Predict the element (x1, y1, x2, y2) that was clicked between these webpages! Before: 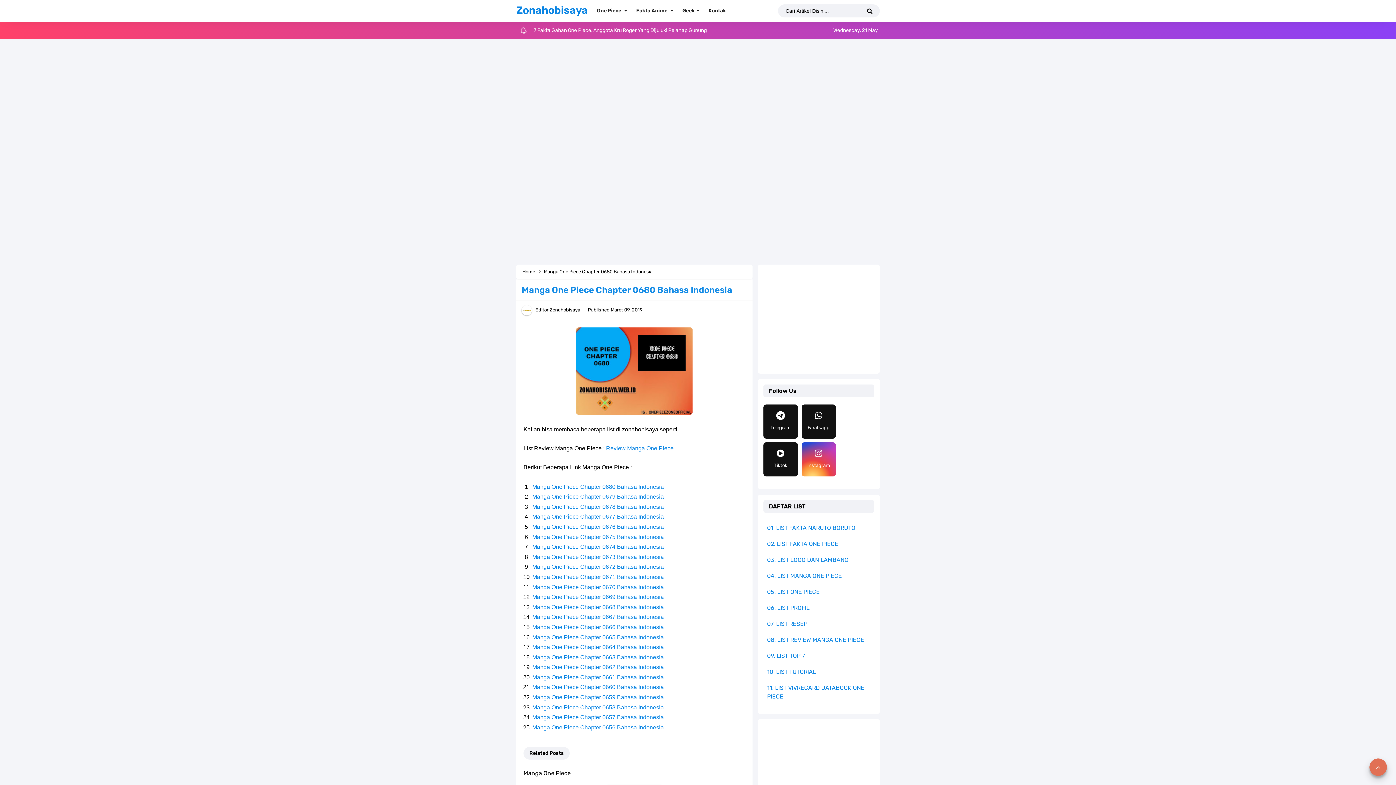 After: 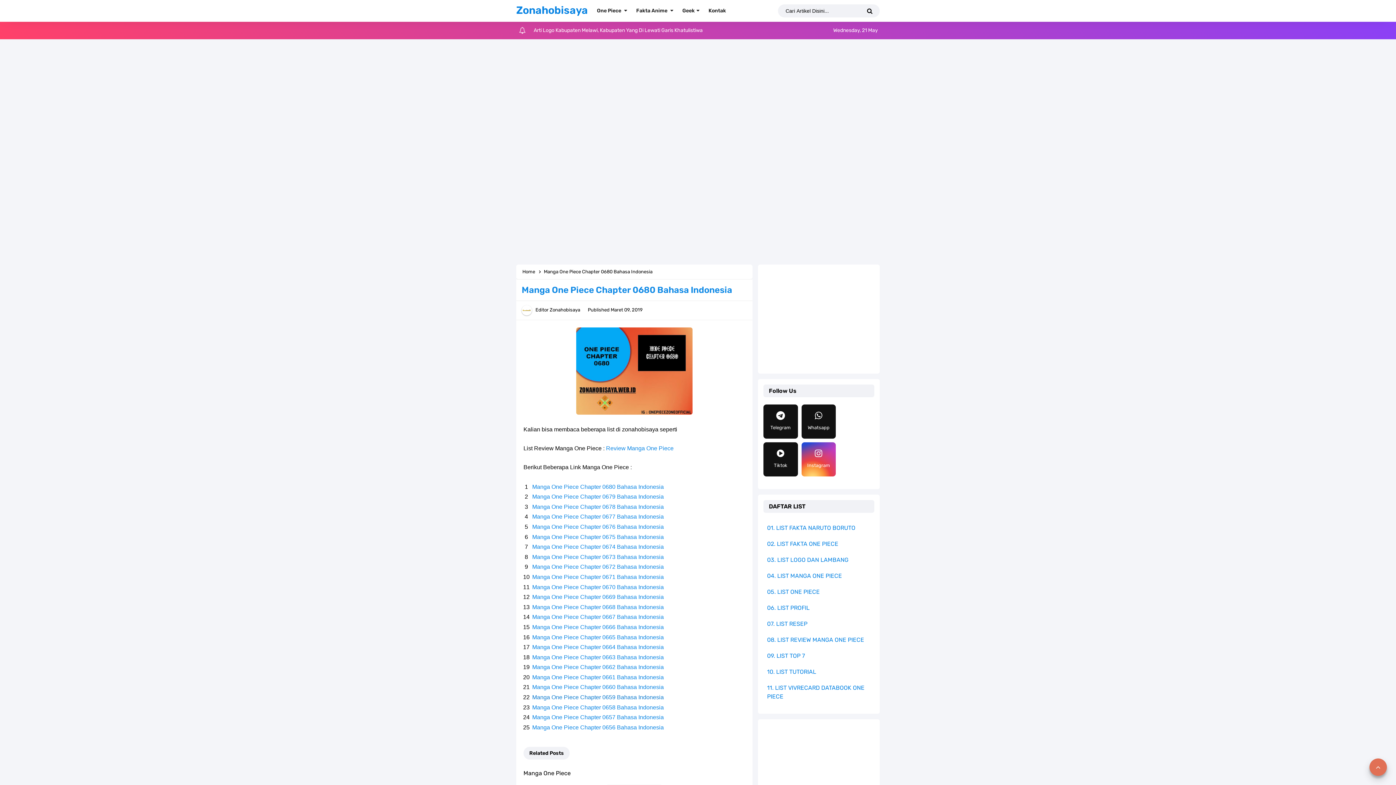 Action: bbox: (532, 694, 664, 700) label: Manga One Piece Chapter 0659 Bahasa Indonesia